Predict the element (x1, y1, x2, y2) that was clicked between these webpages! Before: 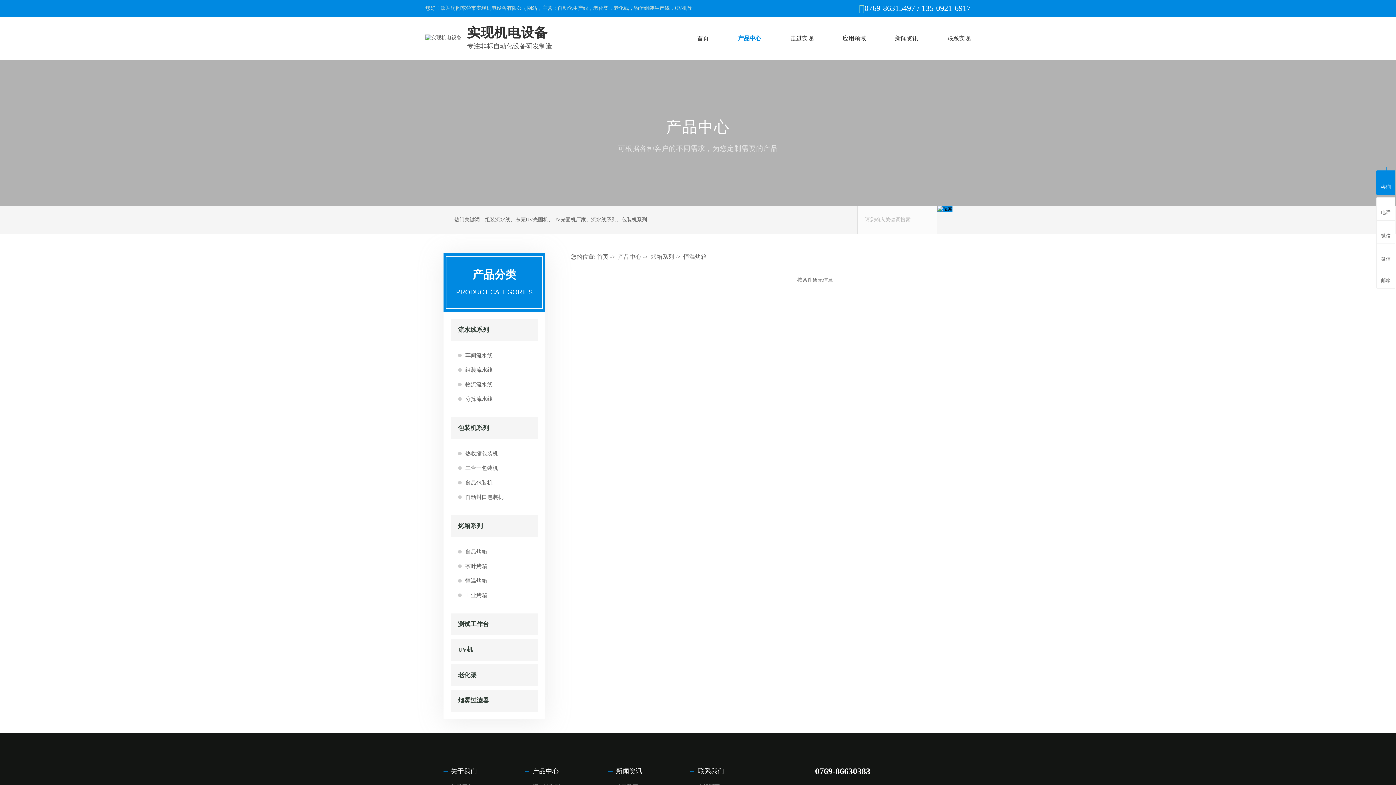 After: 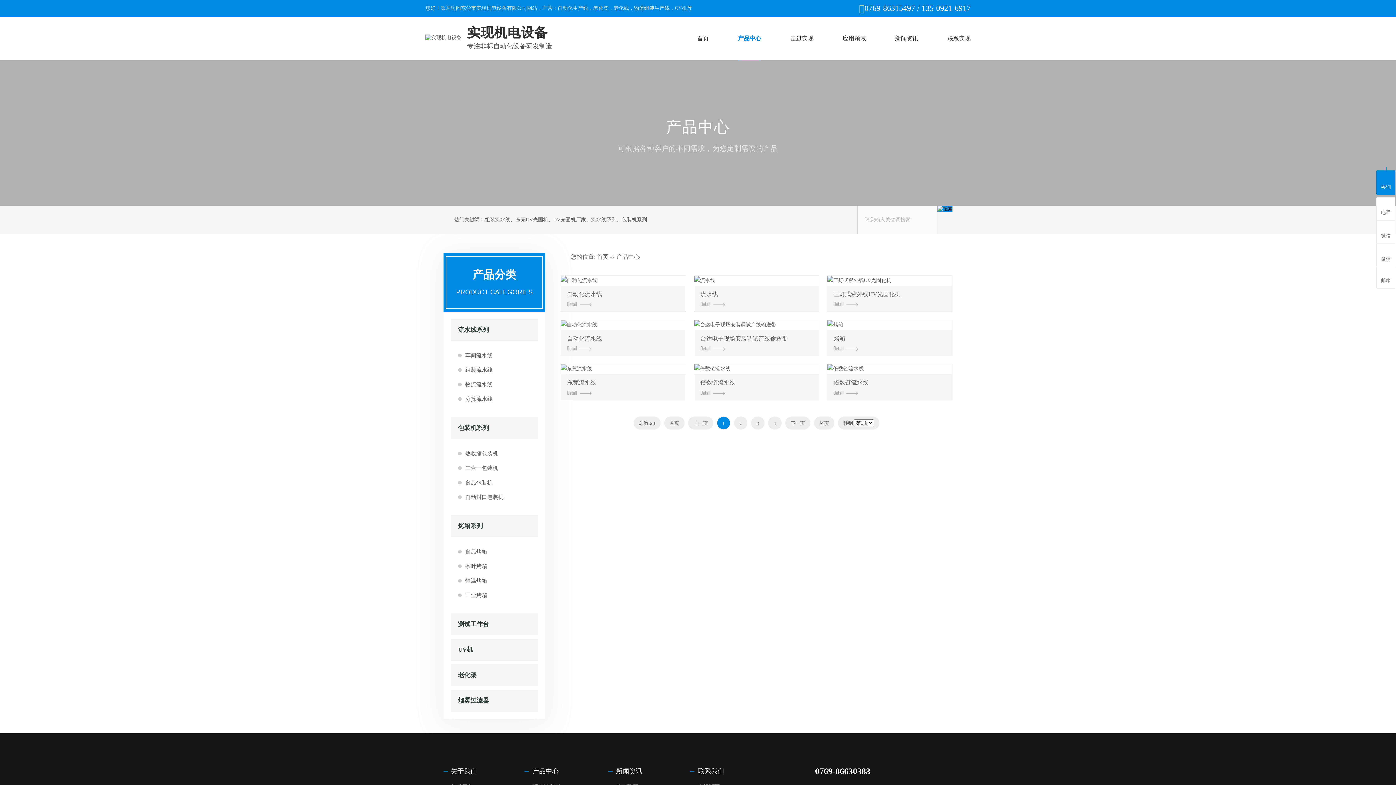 Action: label: 产品中心 bbox: (532, 762, 560, 780)